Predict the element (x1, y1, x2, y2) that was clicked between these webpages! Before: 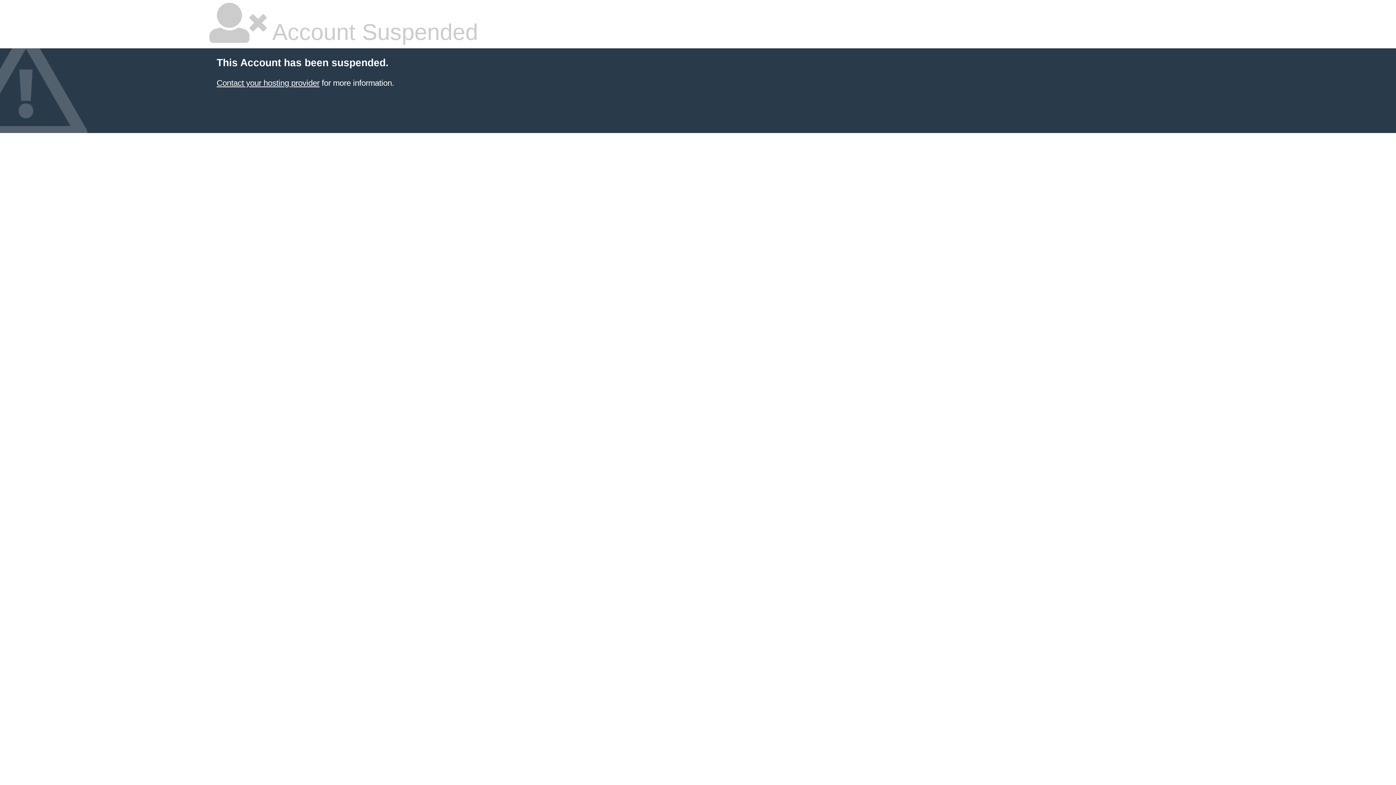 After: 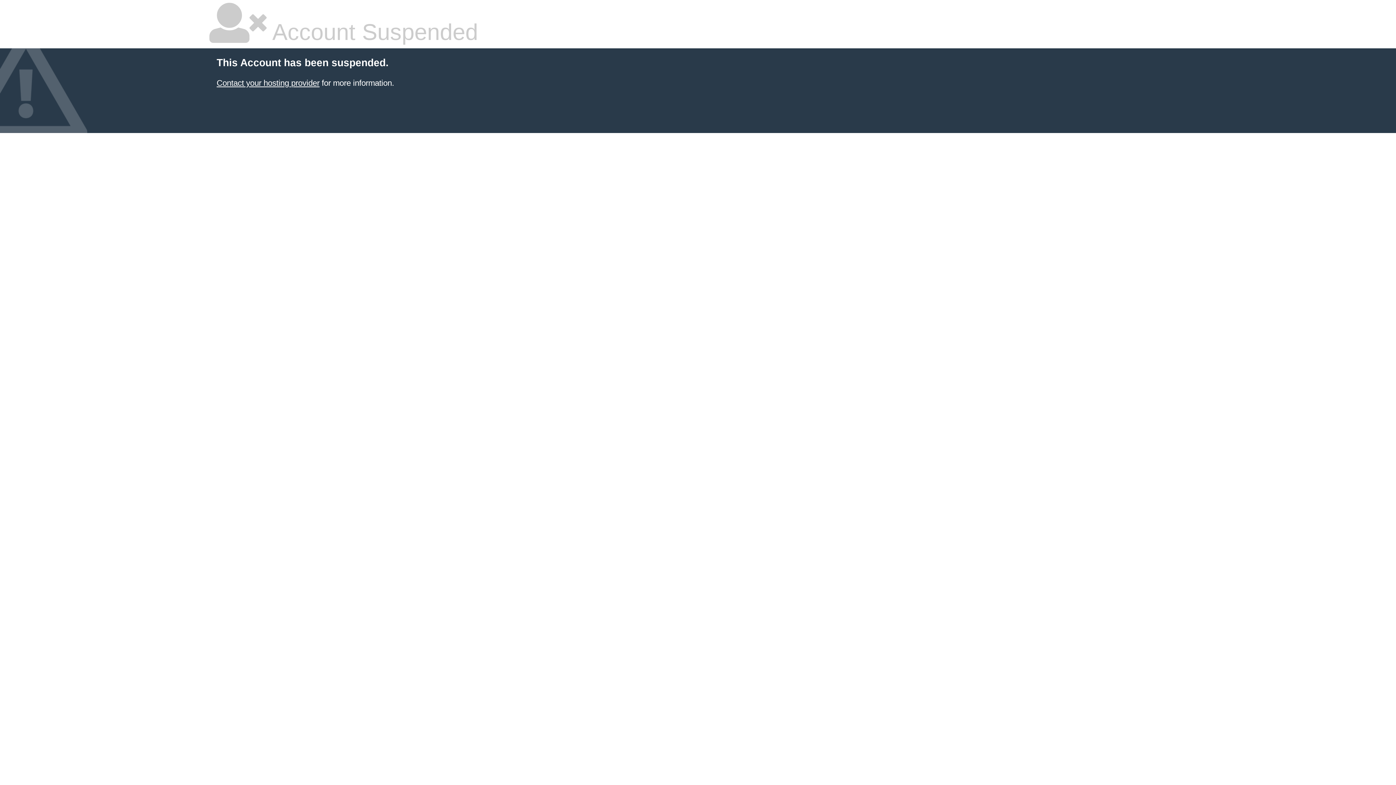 Action: bbox: (216, 78, 319, 87) label: Contact your hosting provider